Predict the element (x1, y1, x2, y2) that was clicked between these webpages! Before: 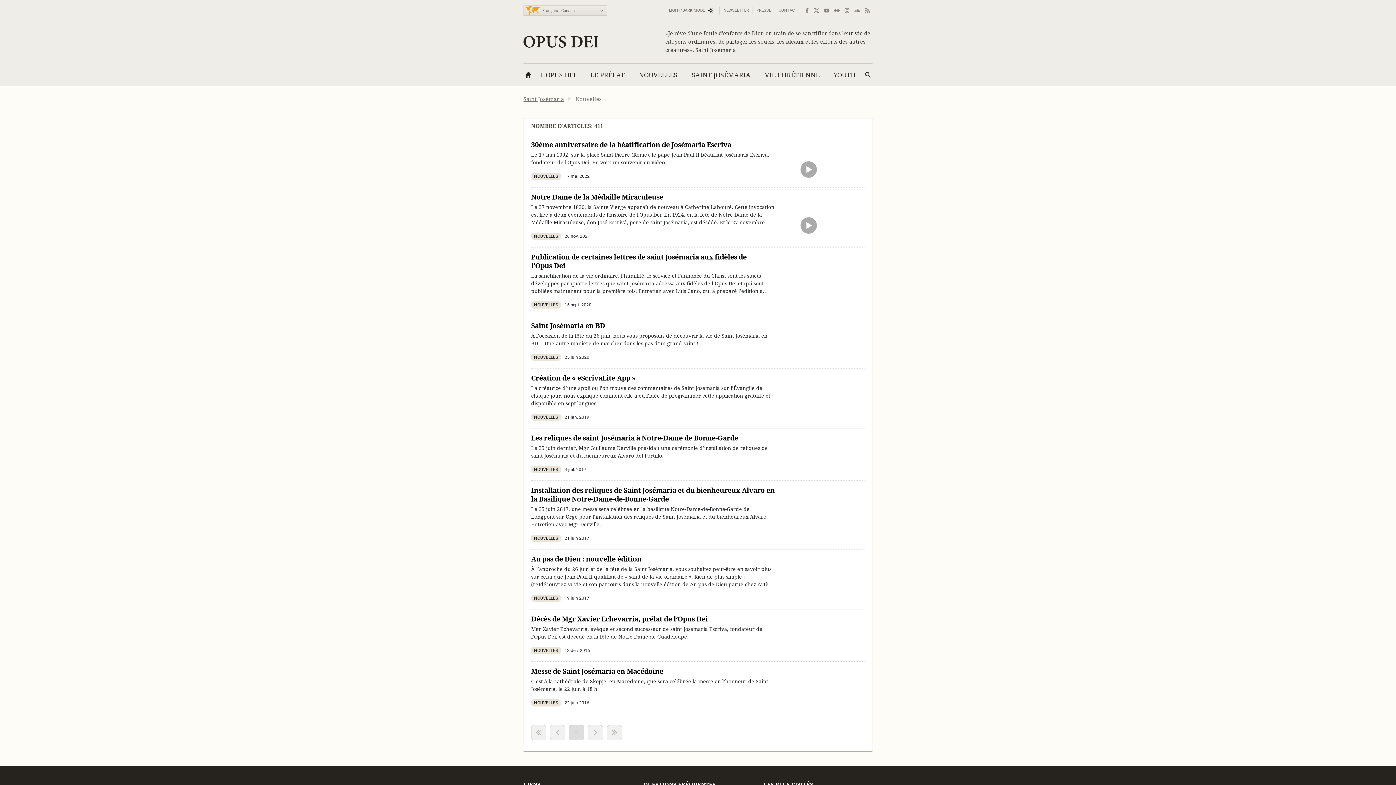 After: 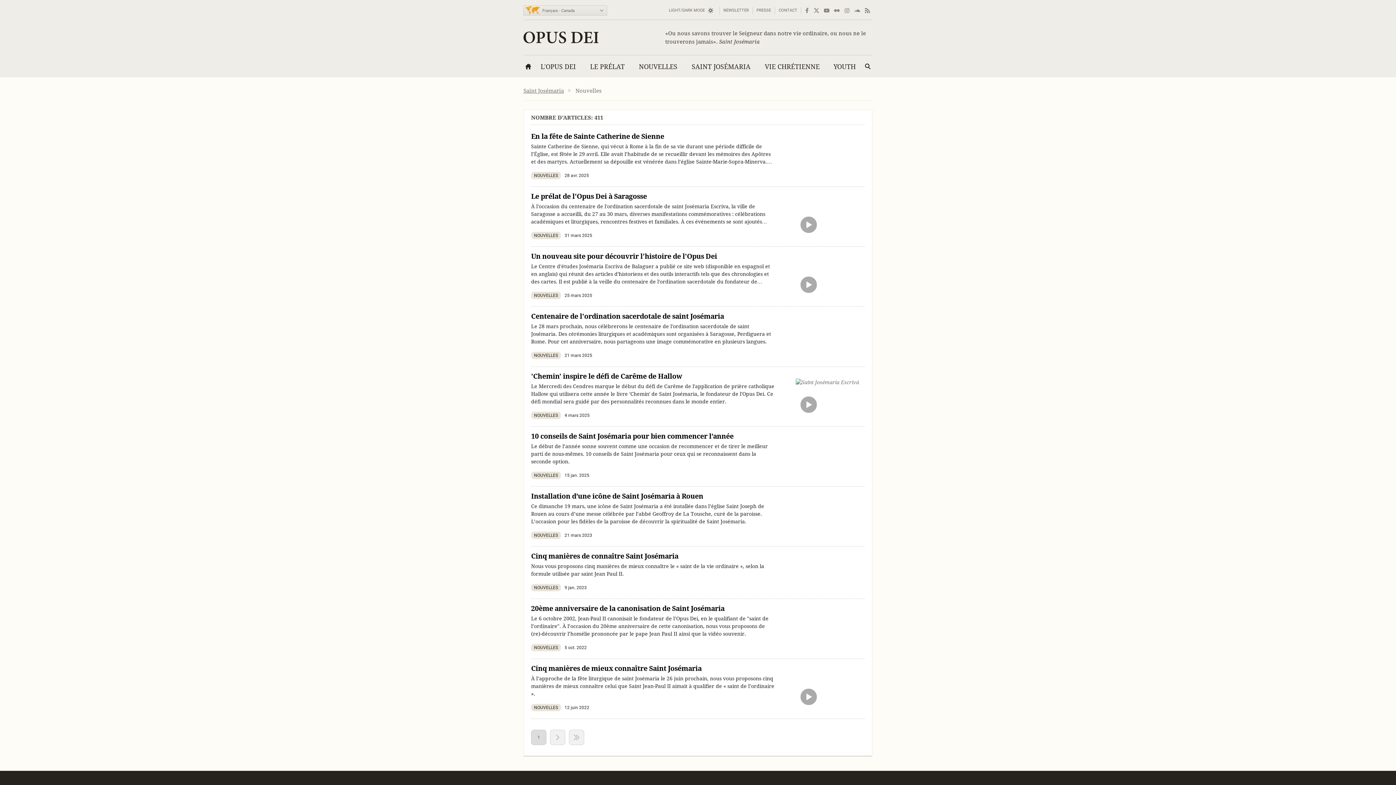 Action: bbox: (531, 725, 546, 740)